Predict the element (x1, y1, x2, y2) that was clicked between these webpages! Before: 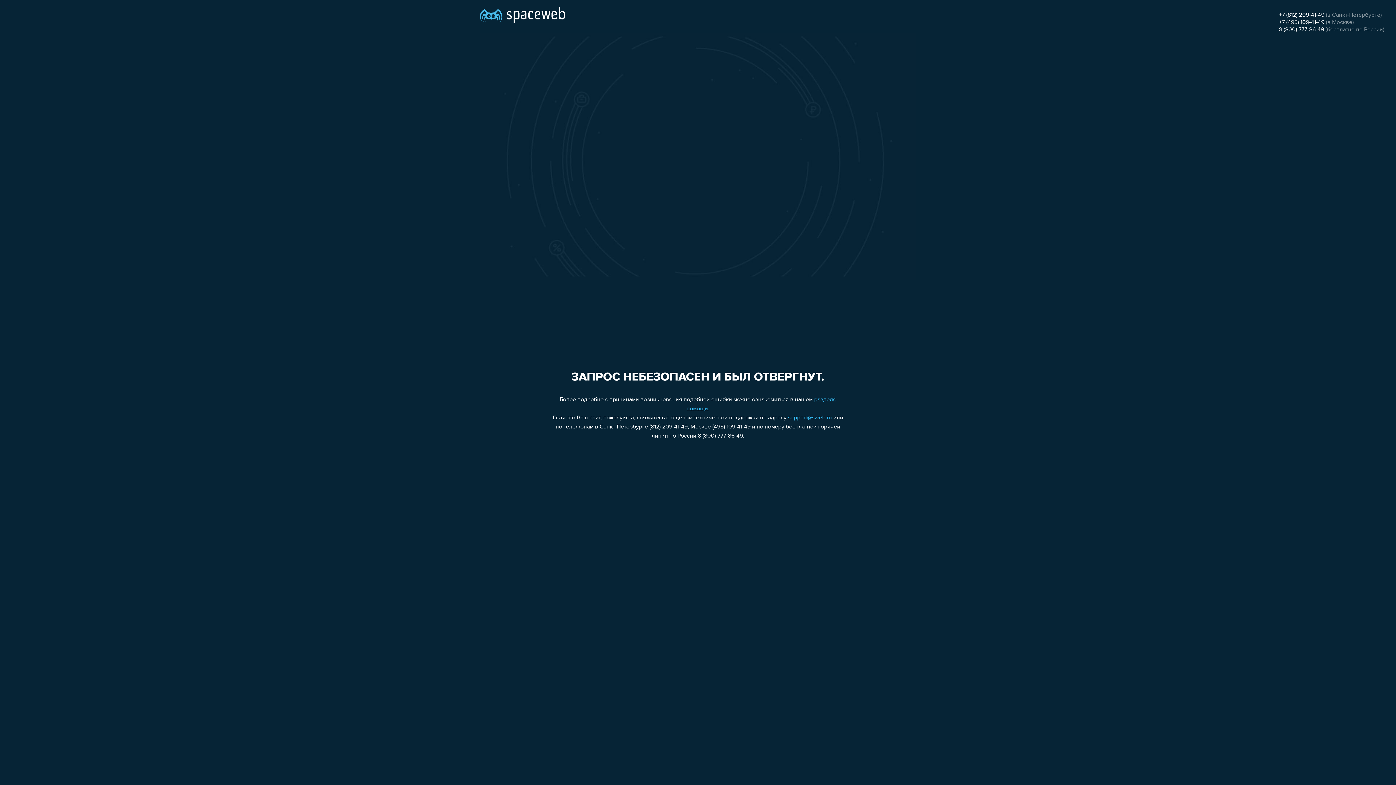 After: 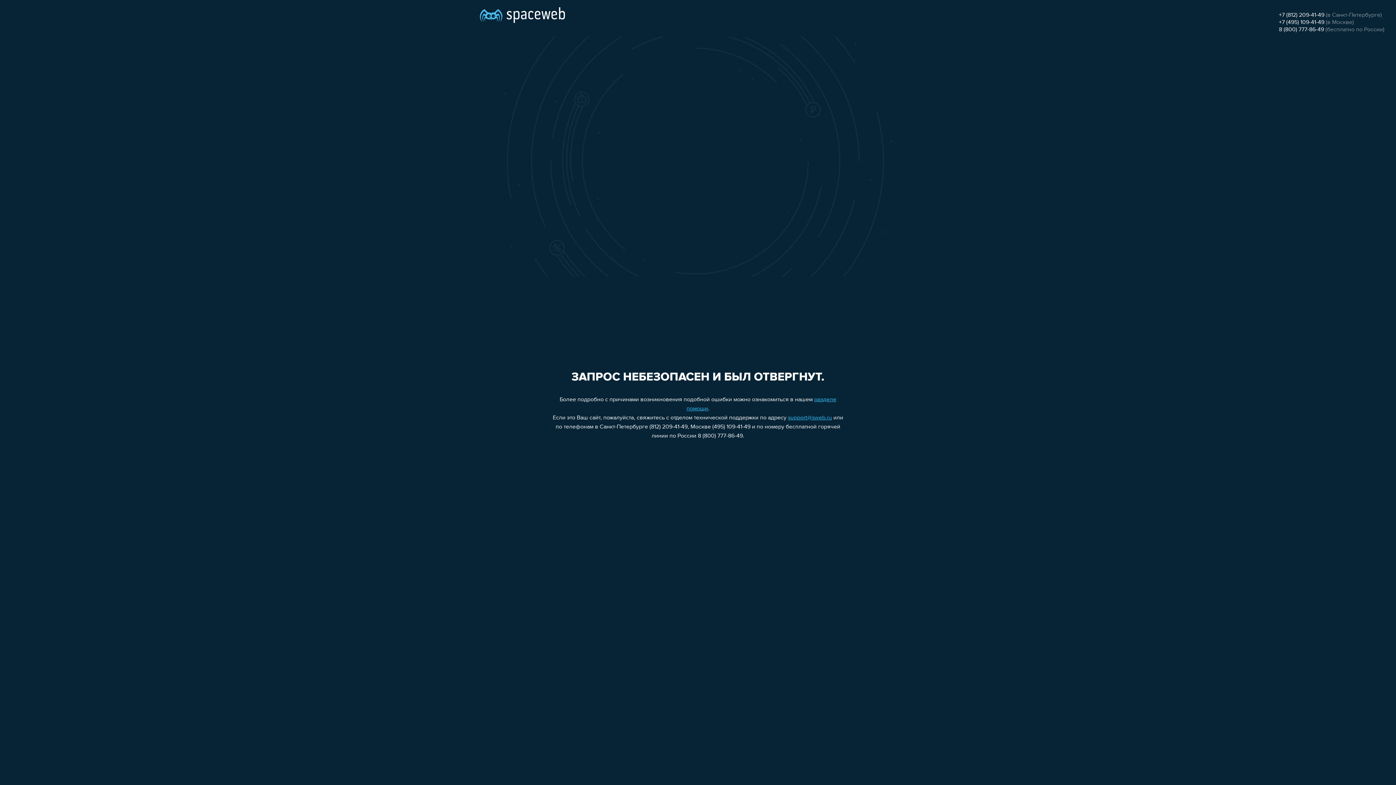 Action: bbox: (1279, 19, 1324, 25) label: +7 (495) 109-41-49